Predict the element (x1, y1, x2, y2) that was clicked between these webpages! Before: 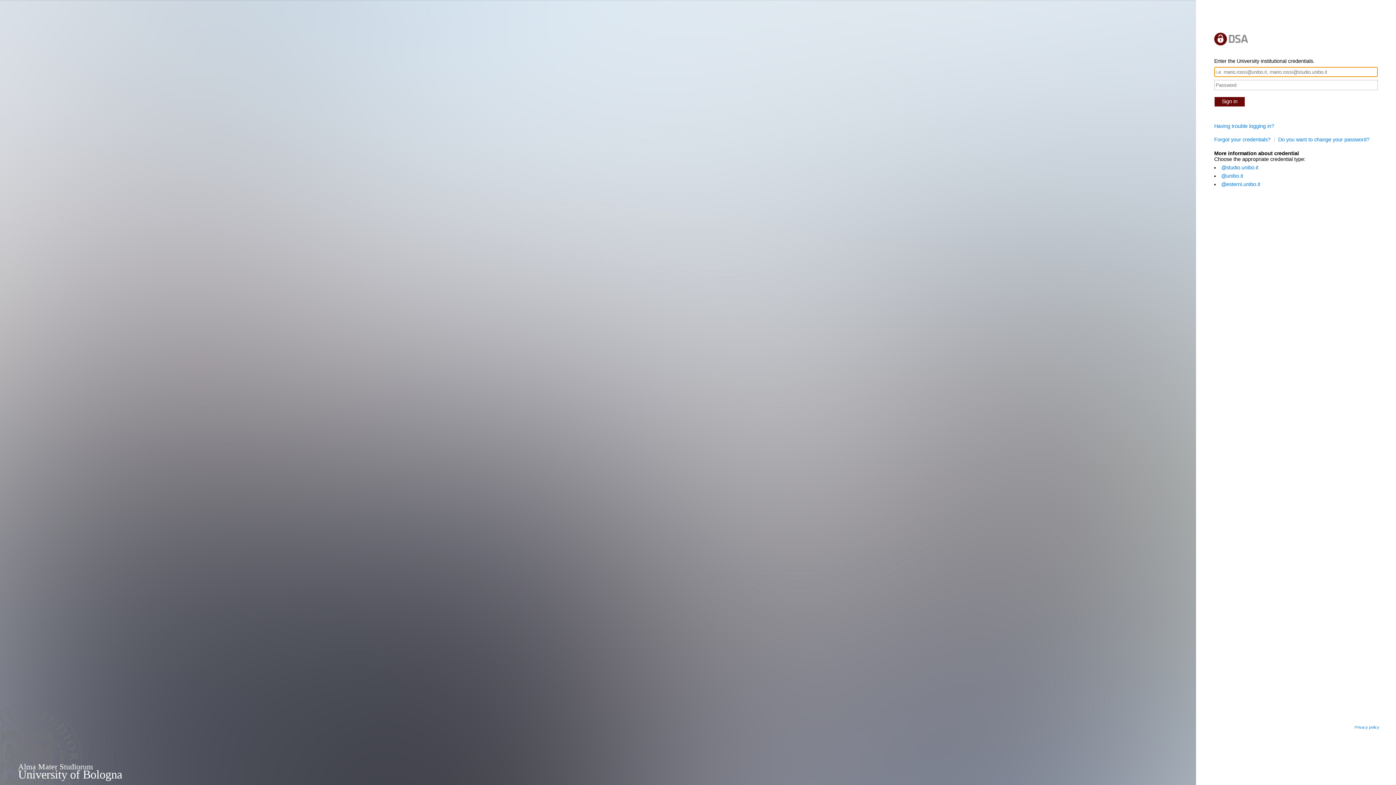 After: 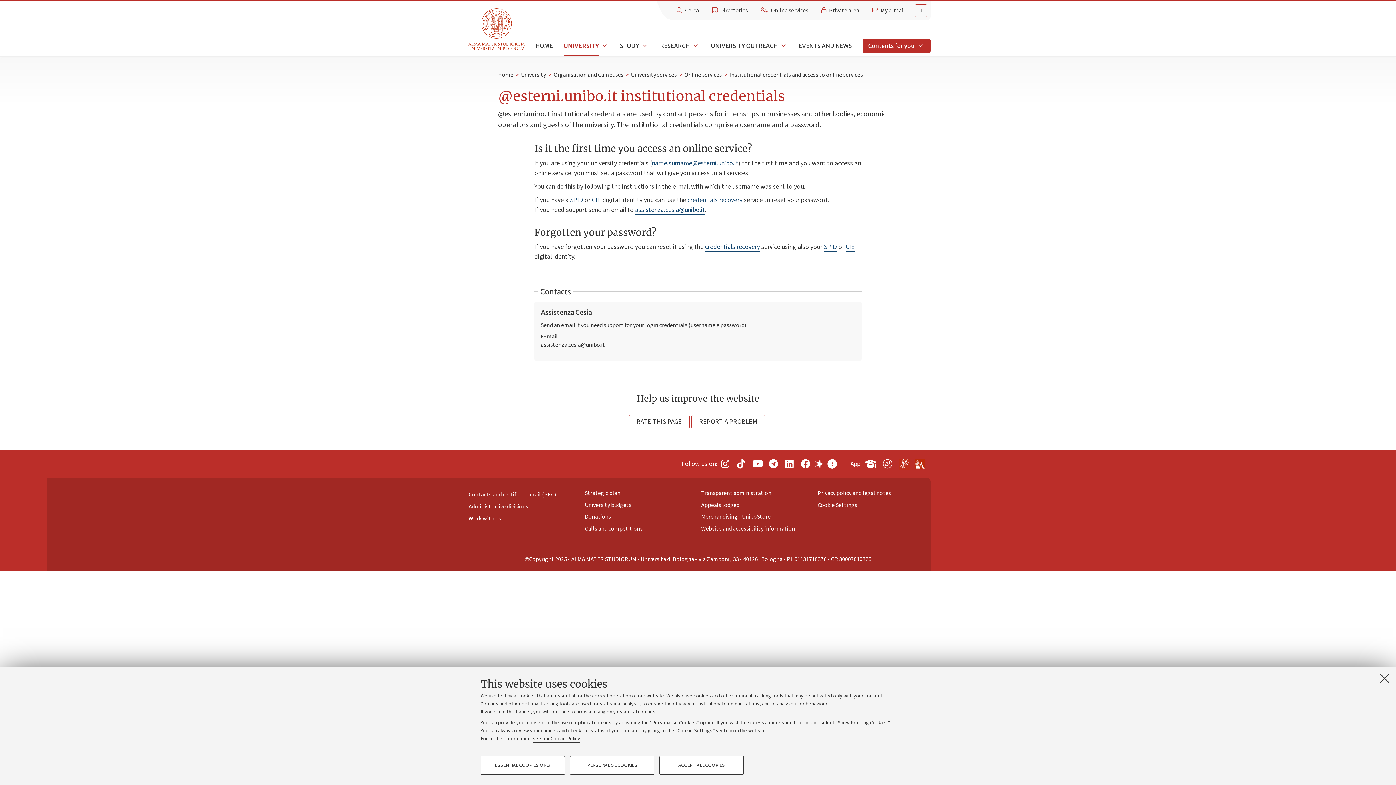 Action: bbox: (1221, 181, 1260, 187) label: @esterni.unibo.it